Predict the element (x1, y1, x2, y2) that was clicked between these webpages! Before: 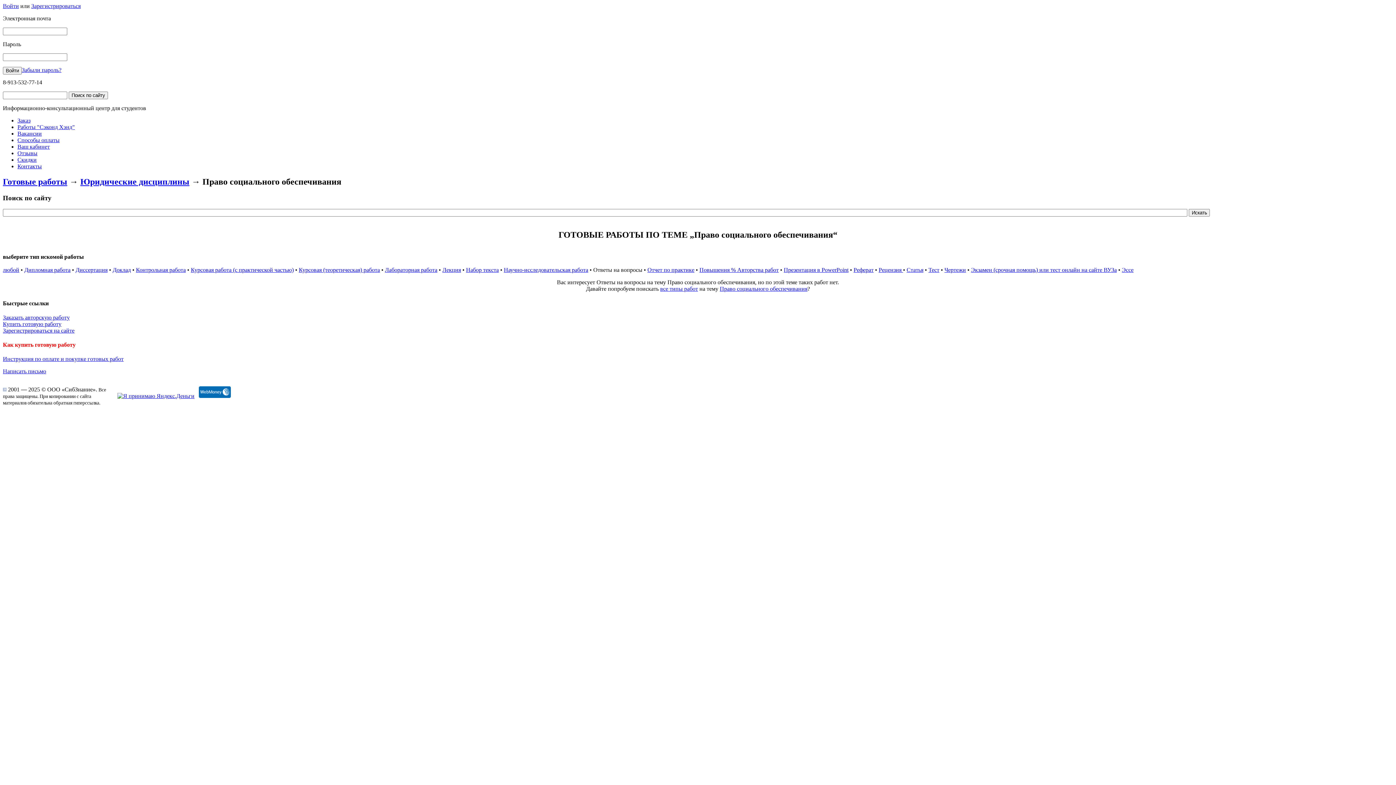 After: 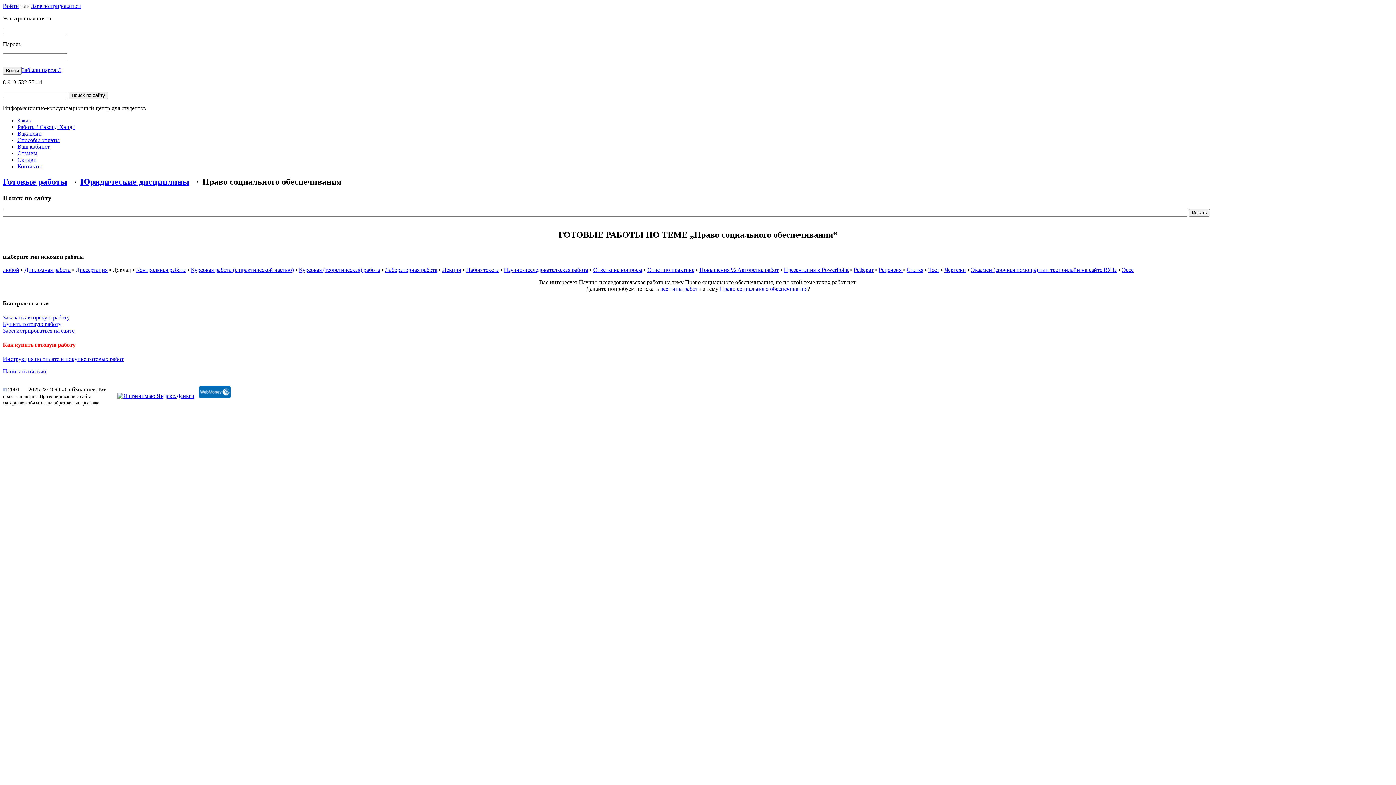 Action: label: Доклад bbox: (112, 267, 130, 273)